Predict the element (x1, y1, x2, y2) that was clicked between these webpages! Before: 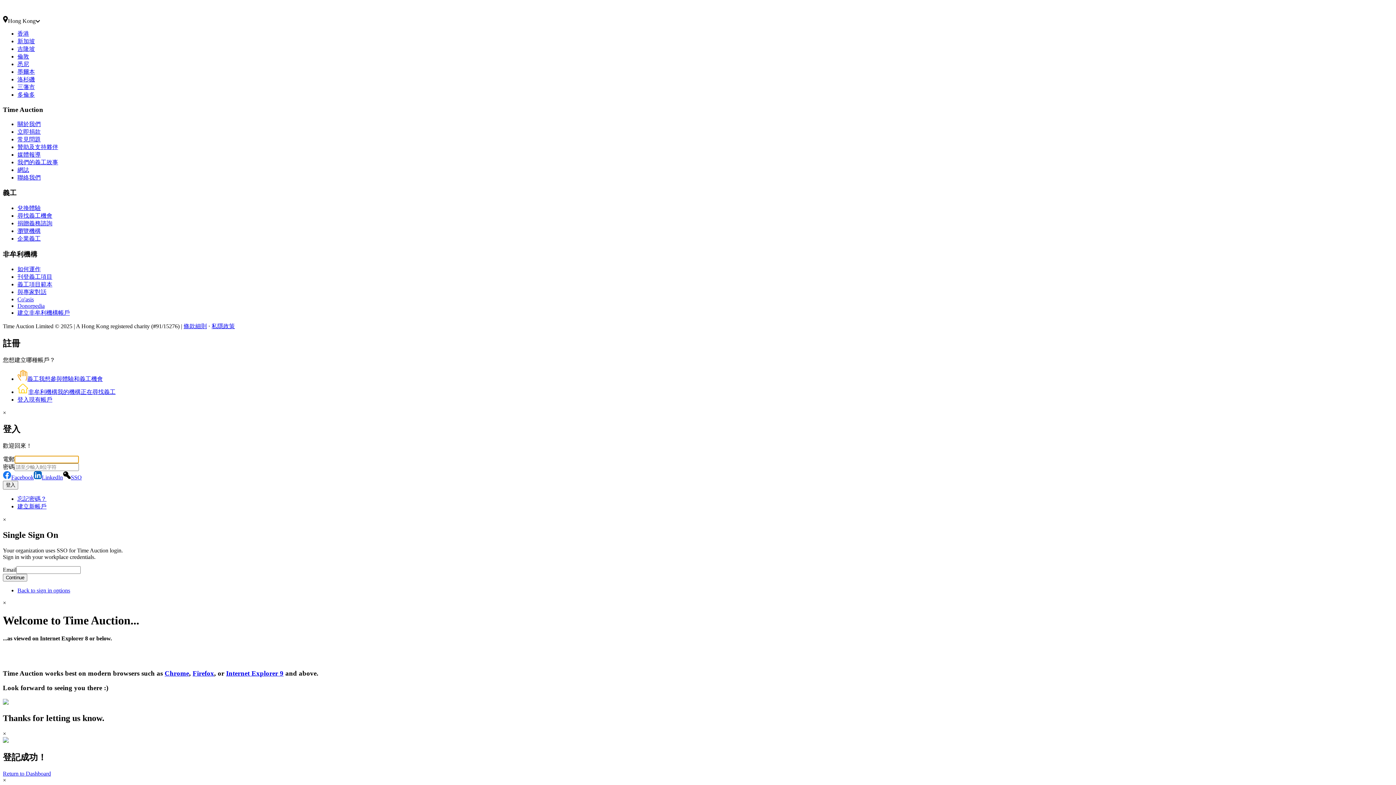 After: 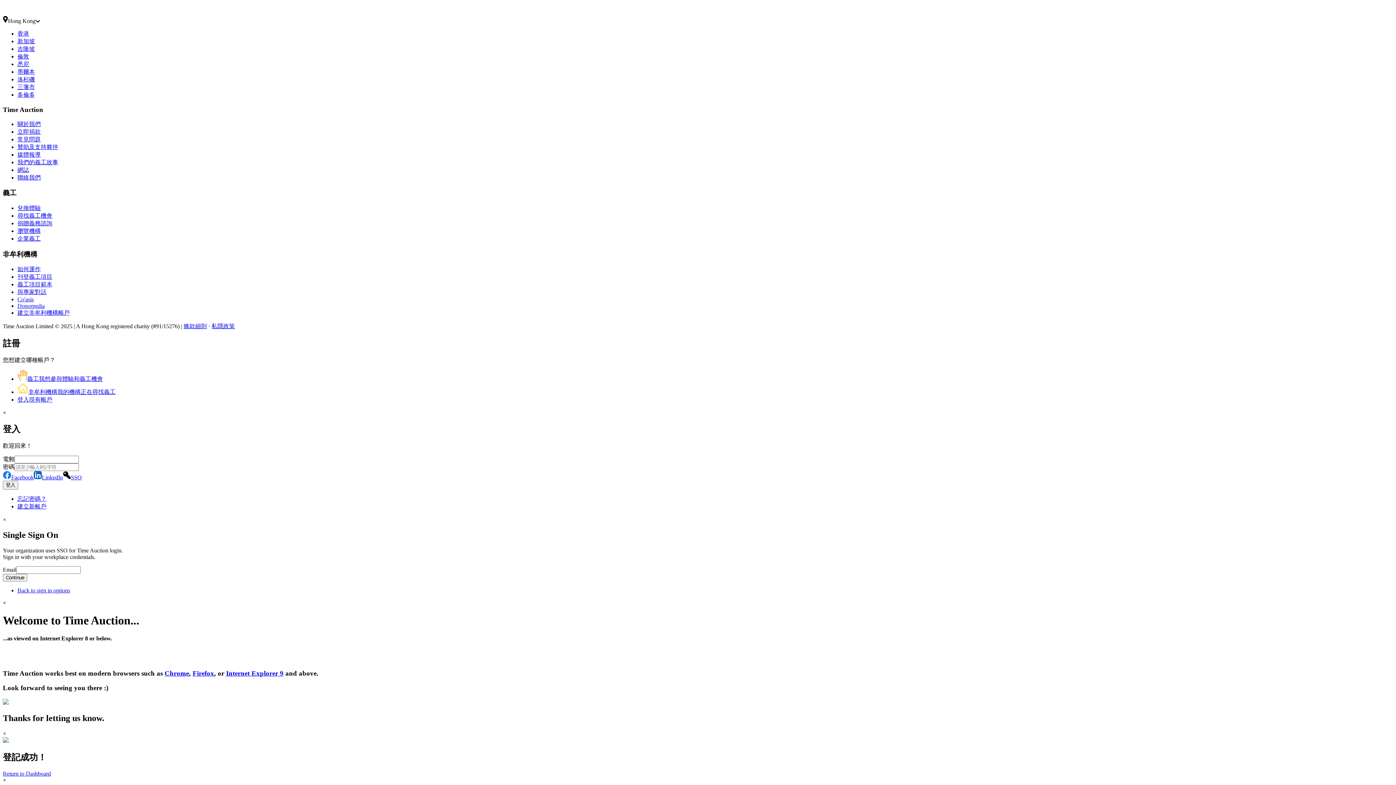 Action: bbox: (2, 9, 1393, 15)